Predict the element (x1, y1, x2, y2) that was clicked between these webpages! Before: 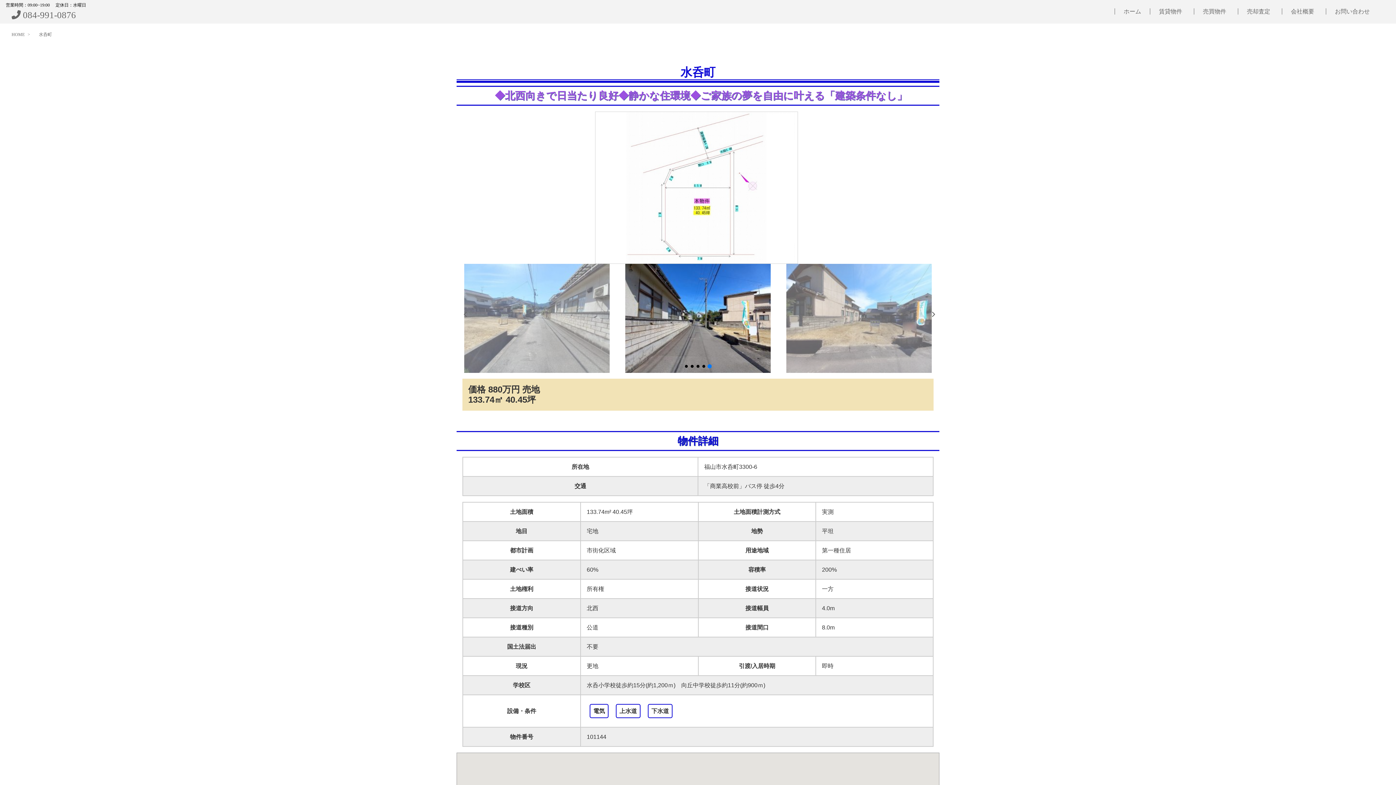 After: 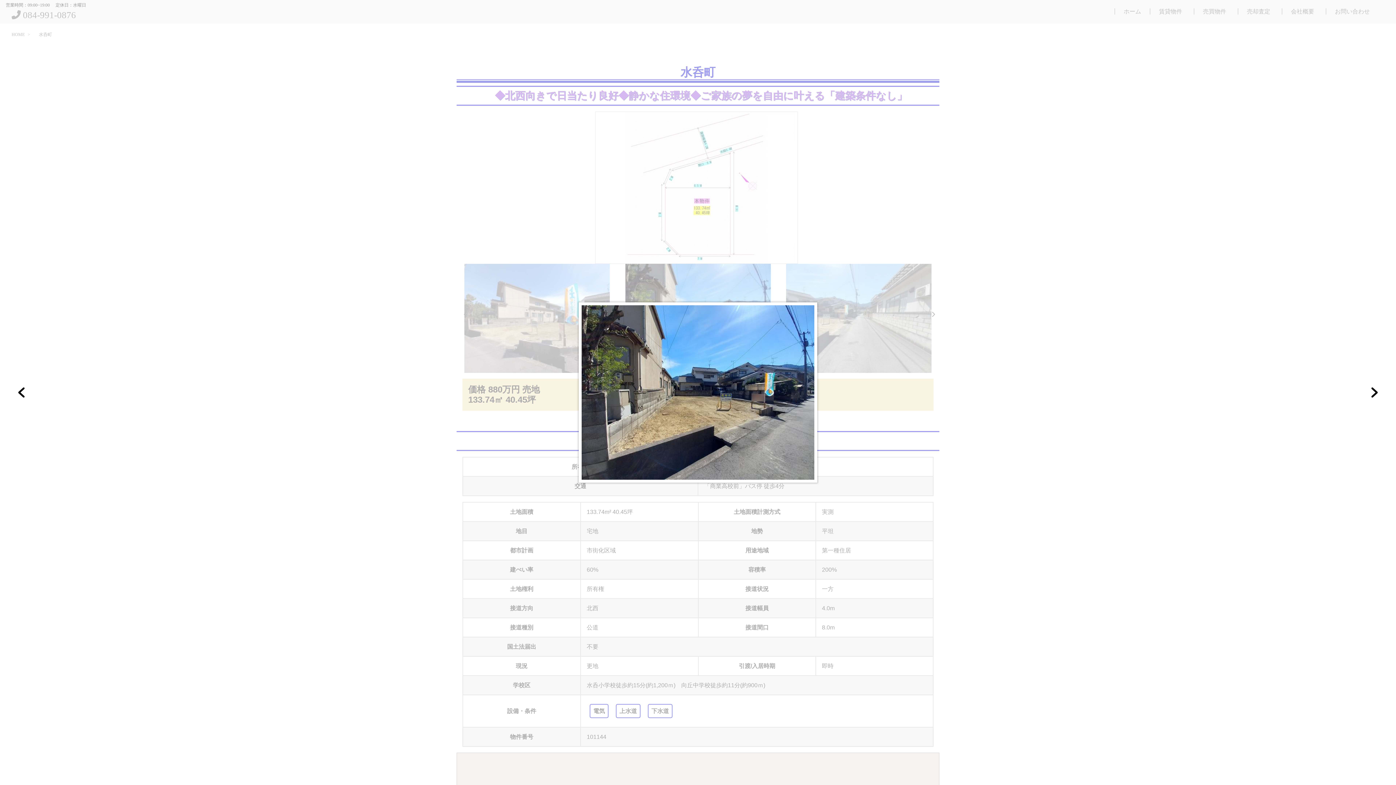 Action: bbox: (778, 314, 941, 321)